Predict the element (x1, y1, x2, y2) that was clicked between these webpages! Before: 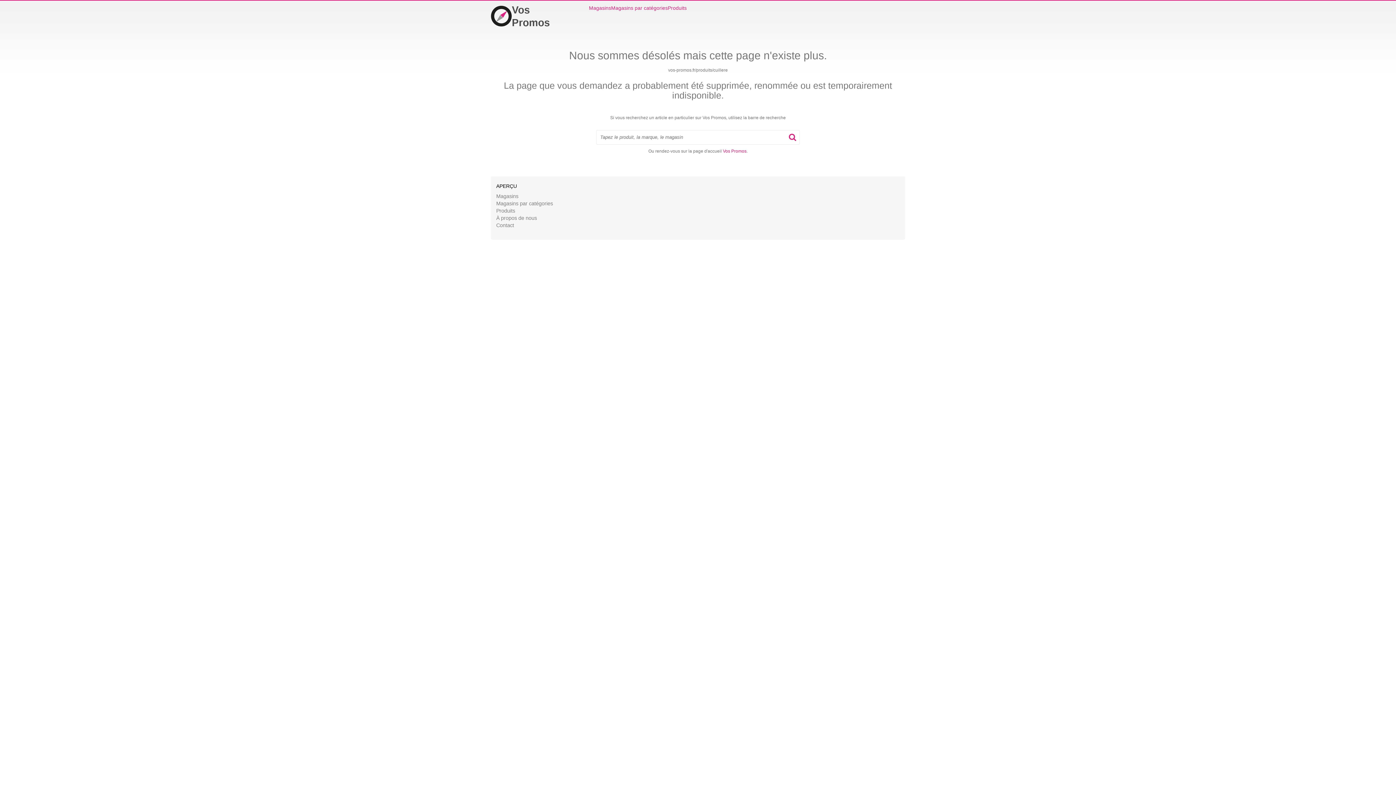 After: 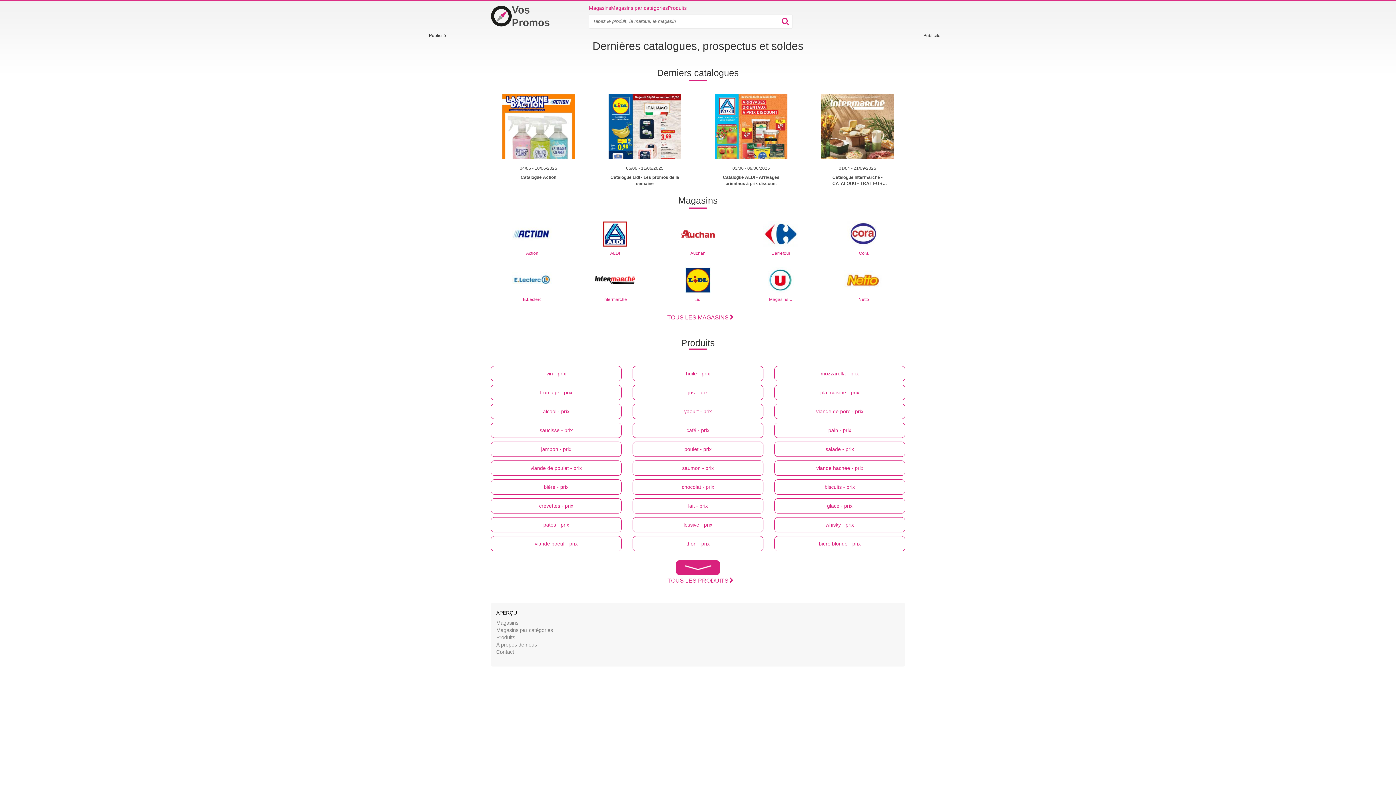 Action: label: Vos Promos bbox: (723, 148, 746, 153)